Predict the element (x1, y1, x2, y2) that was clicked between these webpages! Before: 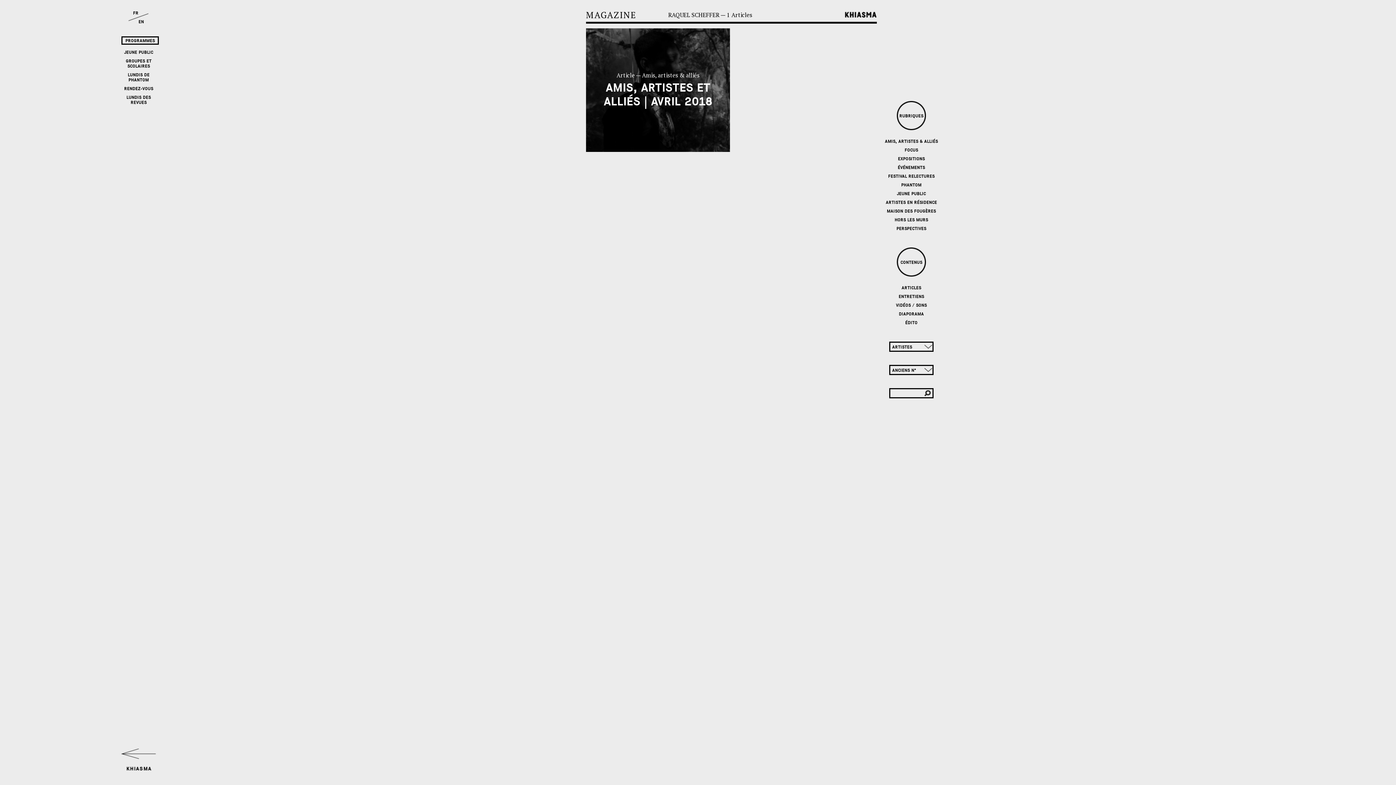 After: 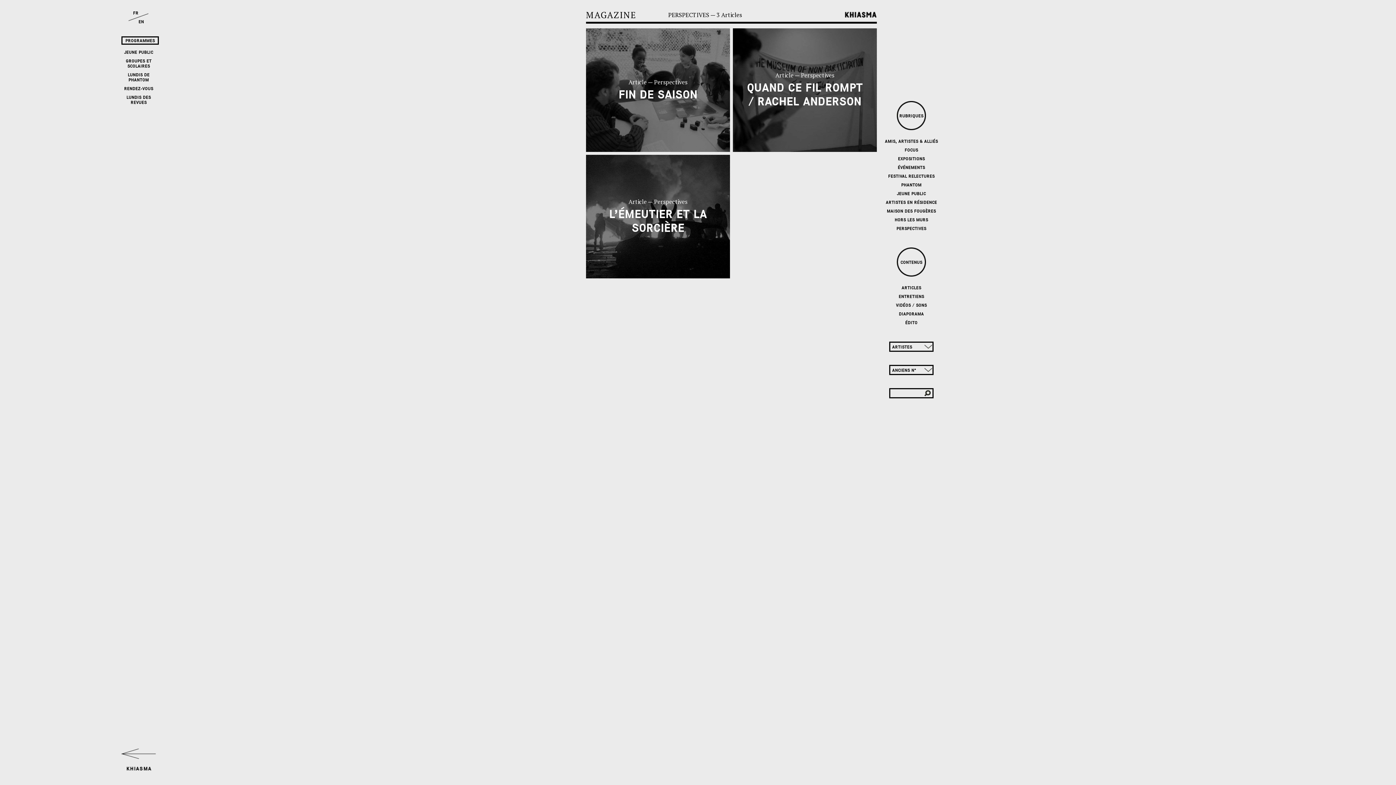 Action: bbox: (896, 225, 926, 231) label: PERSPECTIVES